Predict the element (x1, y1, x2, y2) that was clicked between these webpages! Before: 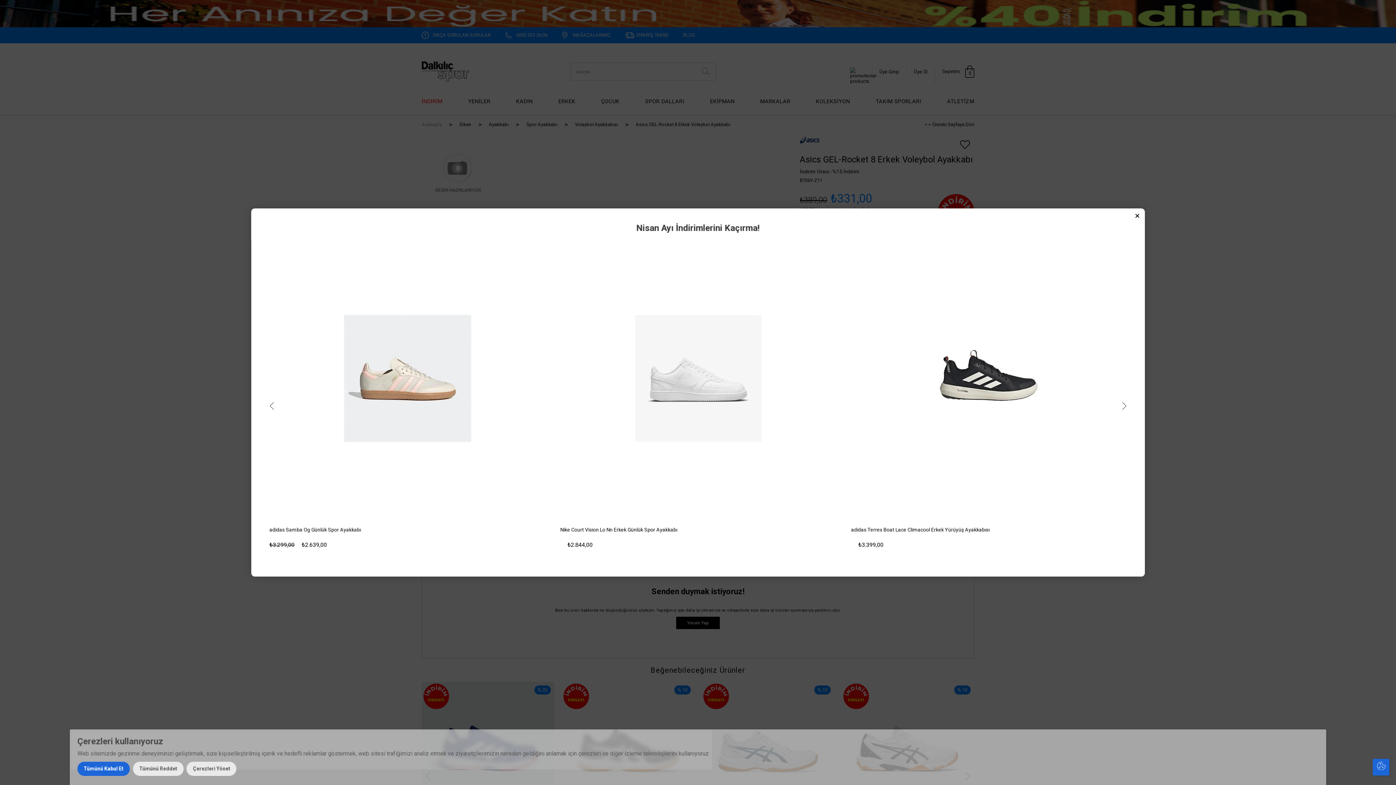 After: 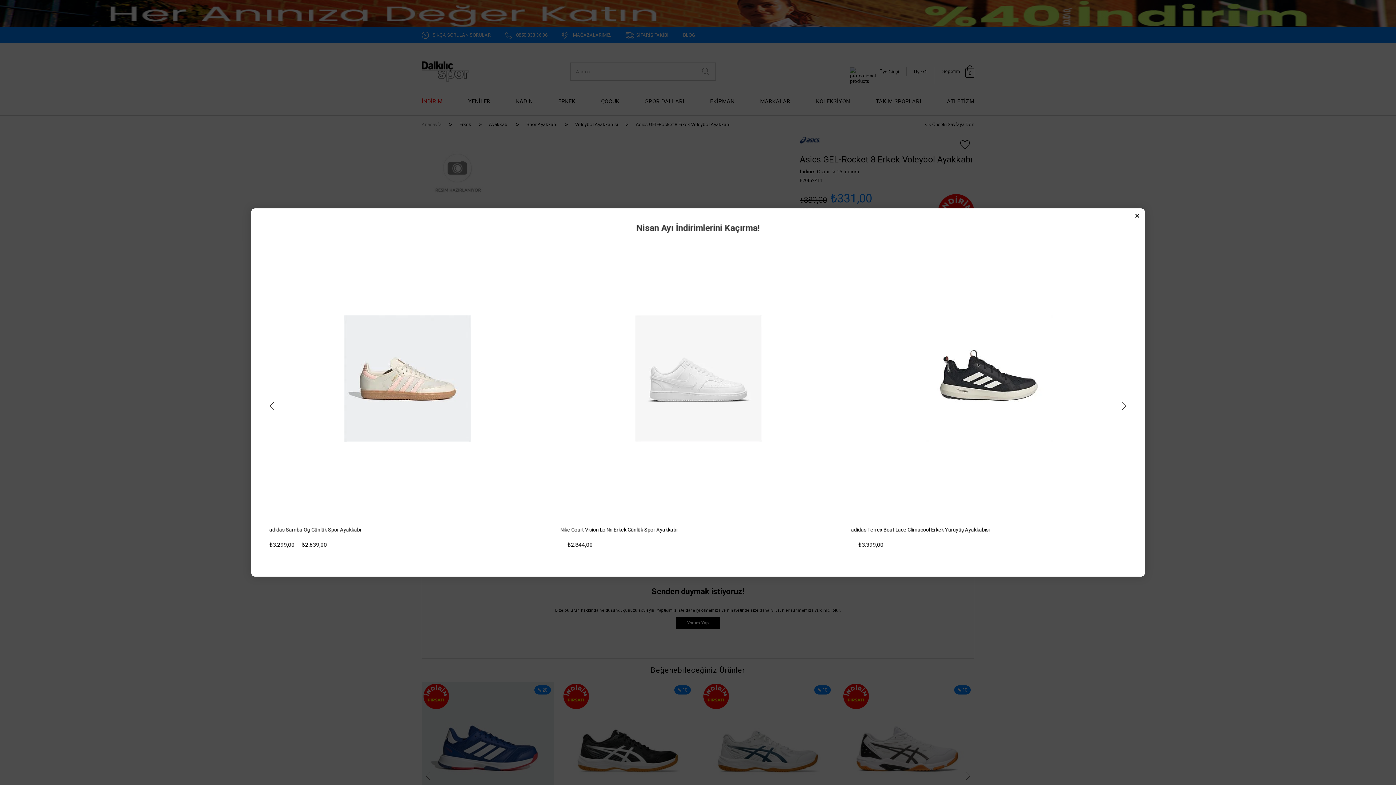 Action: bbox: (132, 762, 183, 776) label: Tümünü Reddet